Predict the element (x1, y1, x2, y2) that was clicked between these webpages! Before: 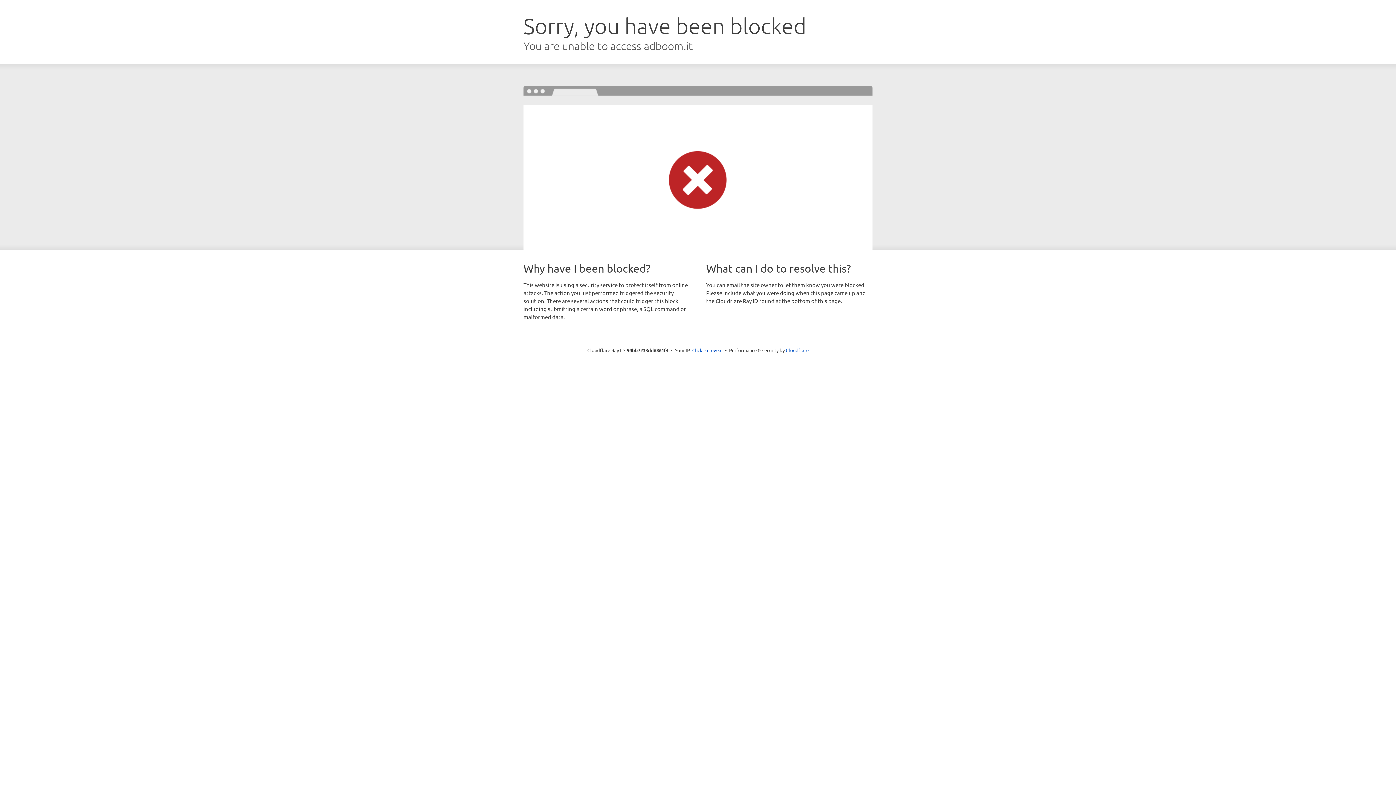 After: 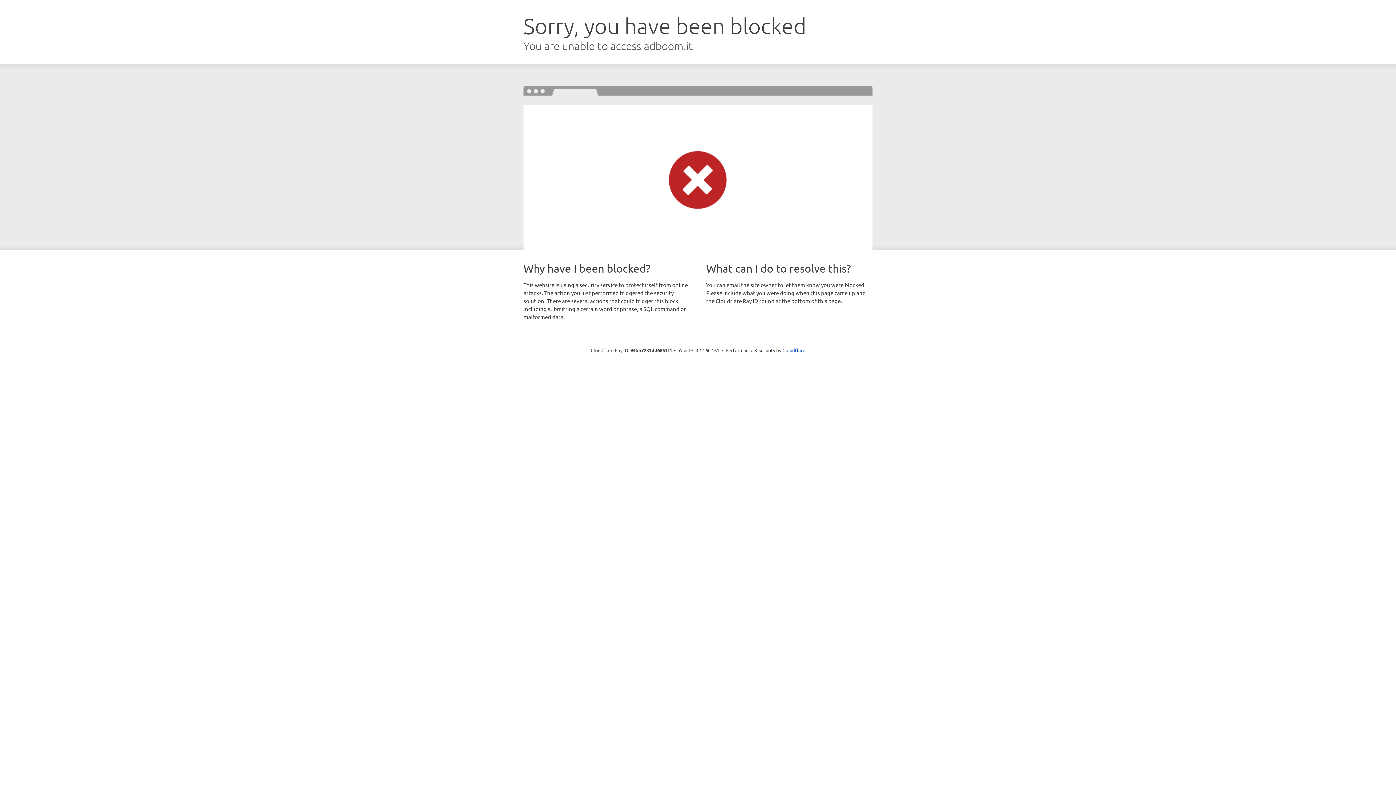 Action: bbox: (692, 346, 722, 353) label: Click to reveal